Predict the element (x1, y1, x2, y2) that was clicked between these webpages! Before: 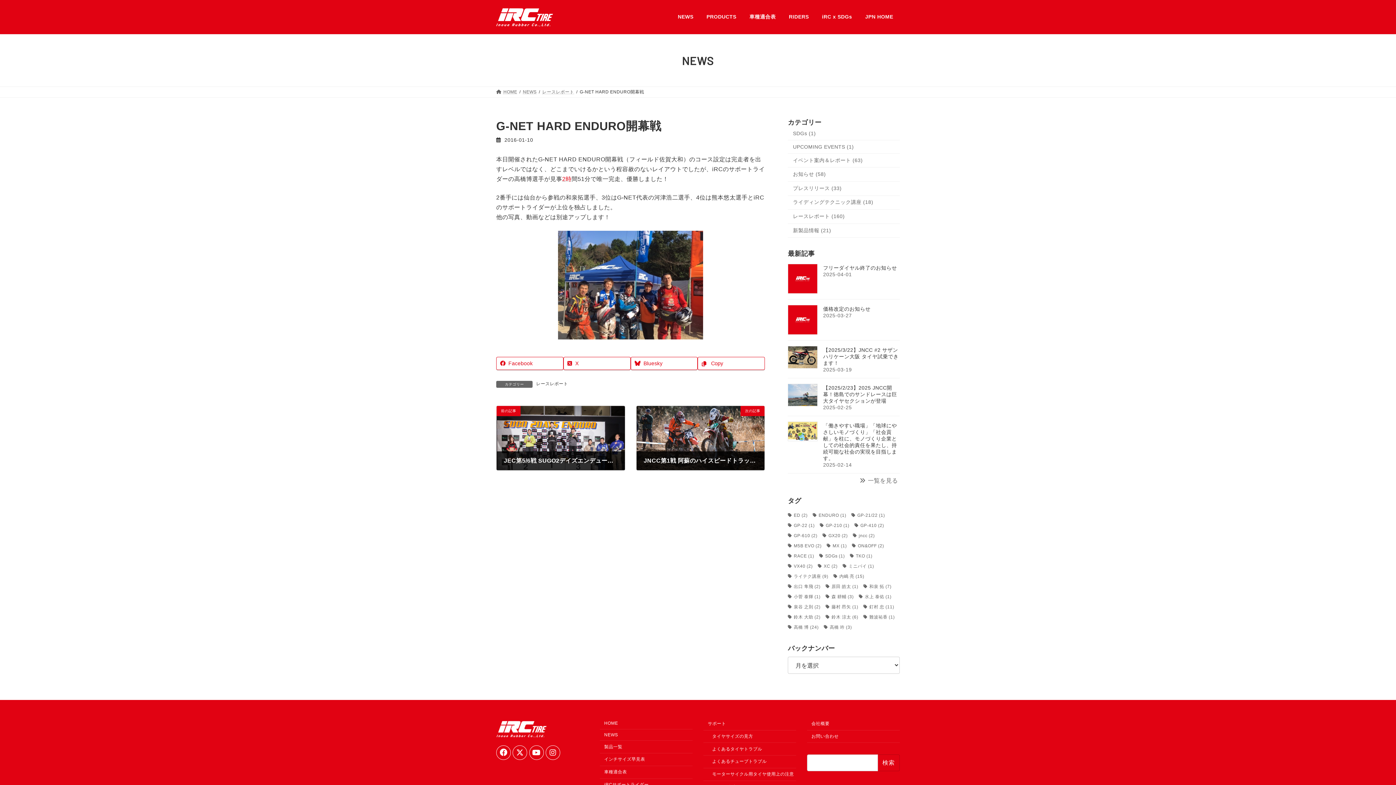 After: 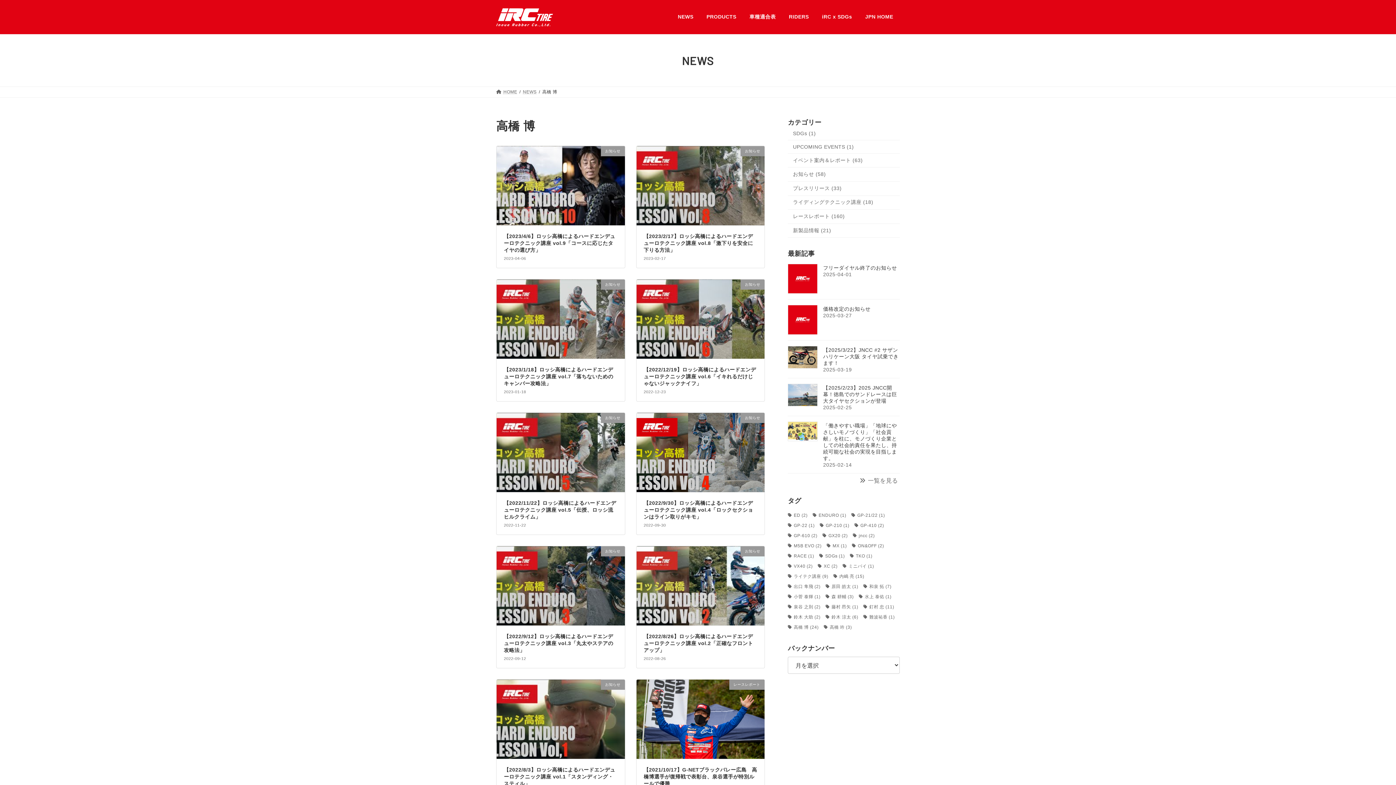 Action: bbox: (788, 624, 818, 630) label: 高橋 博 (24個の項目)